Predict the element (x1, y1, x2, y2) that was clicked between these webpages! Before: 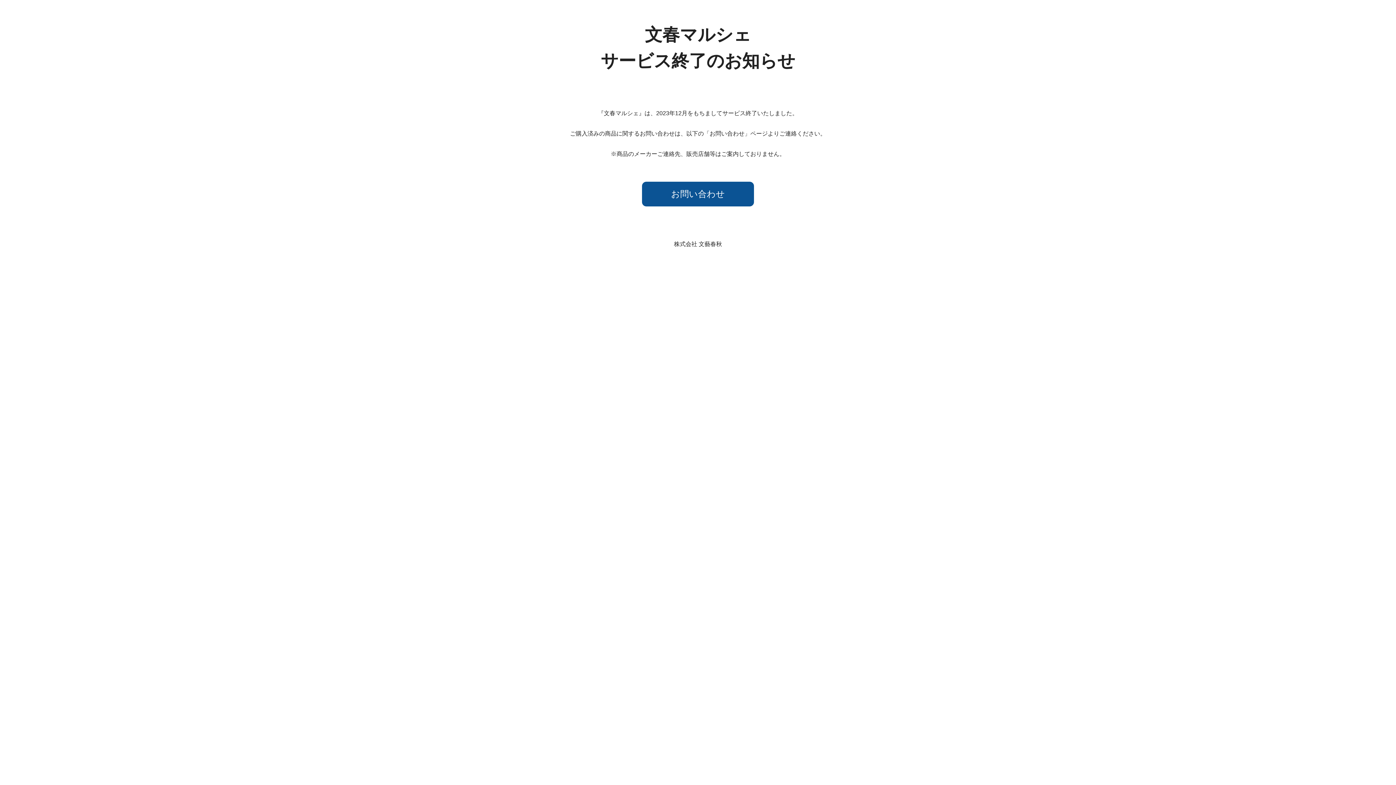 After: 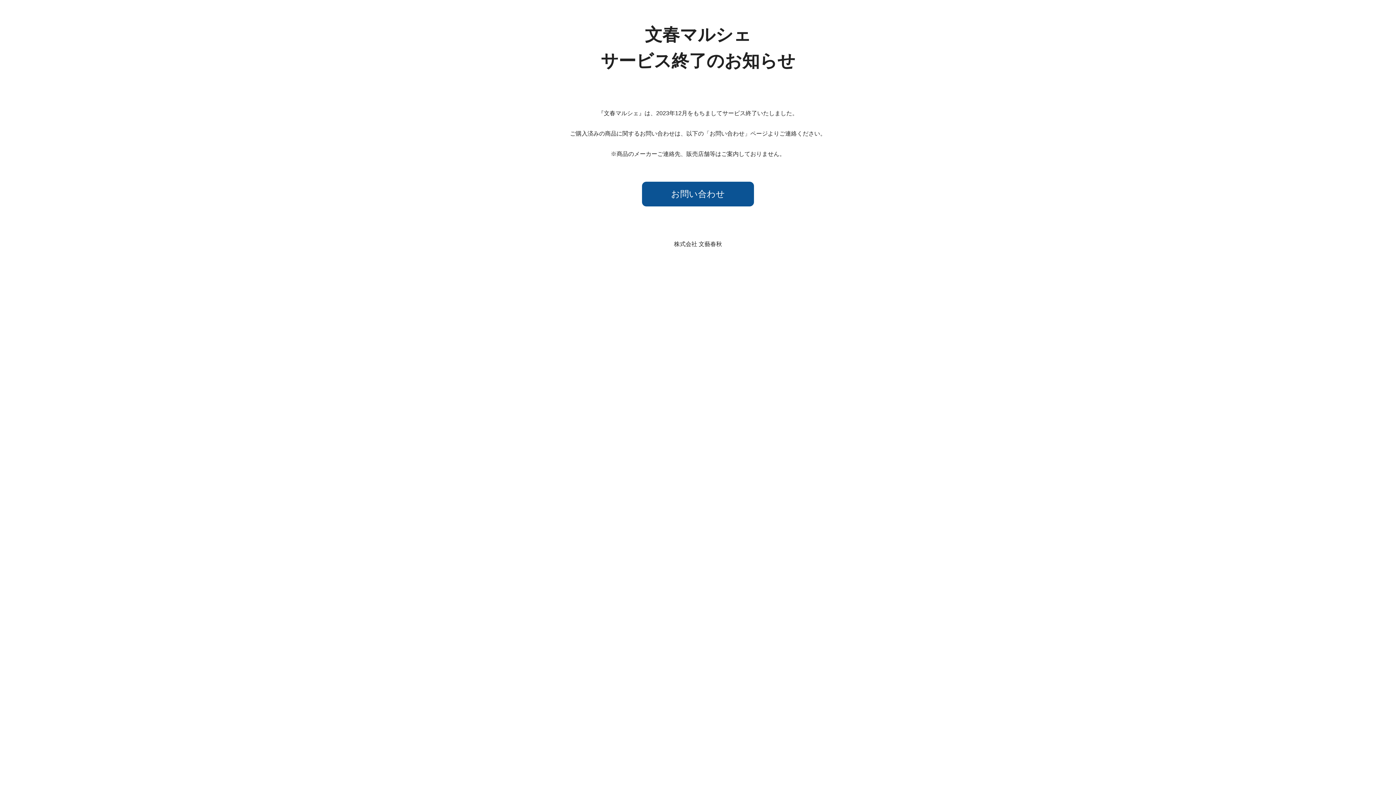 Action: bbox: (642, 181, 754, 206) label: お問い合わせ